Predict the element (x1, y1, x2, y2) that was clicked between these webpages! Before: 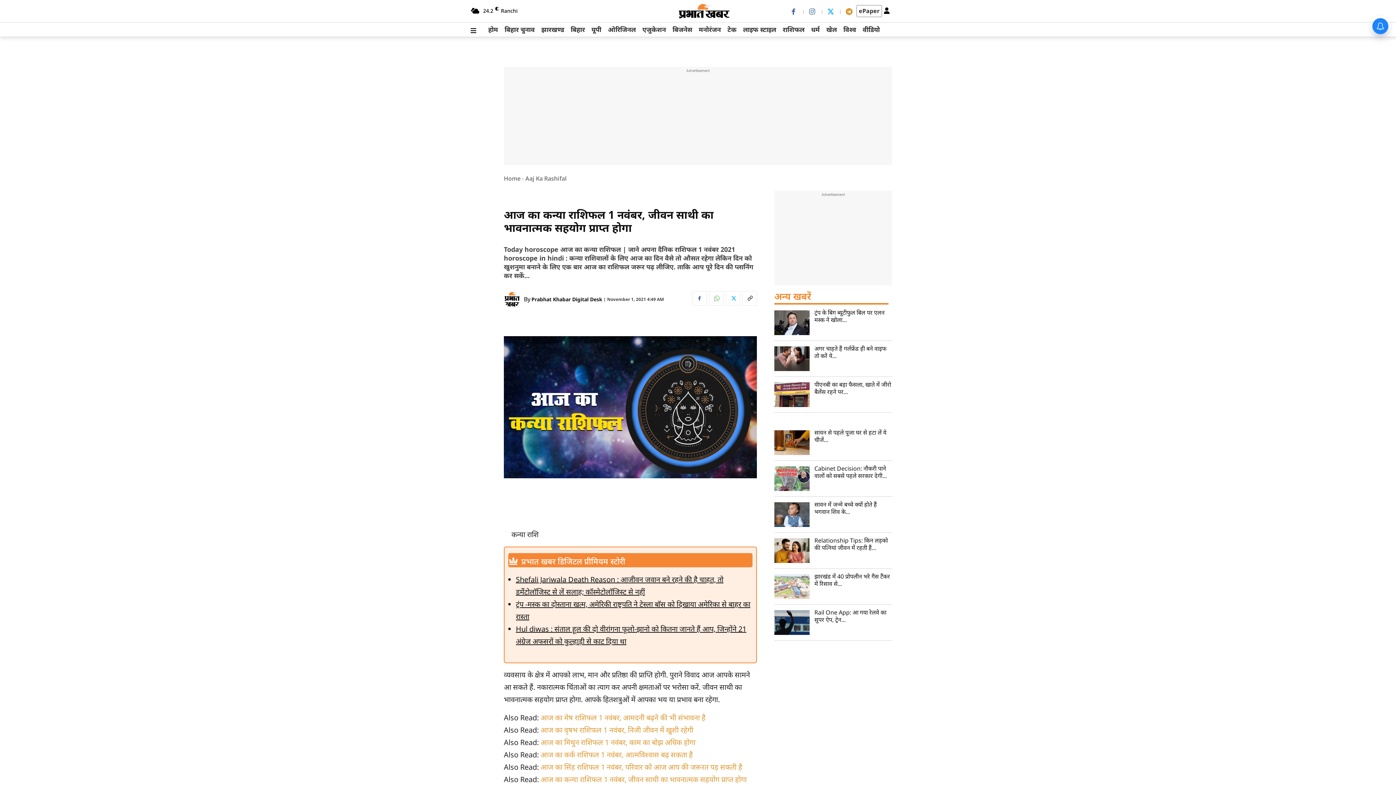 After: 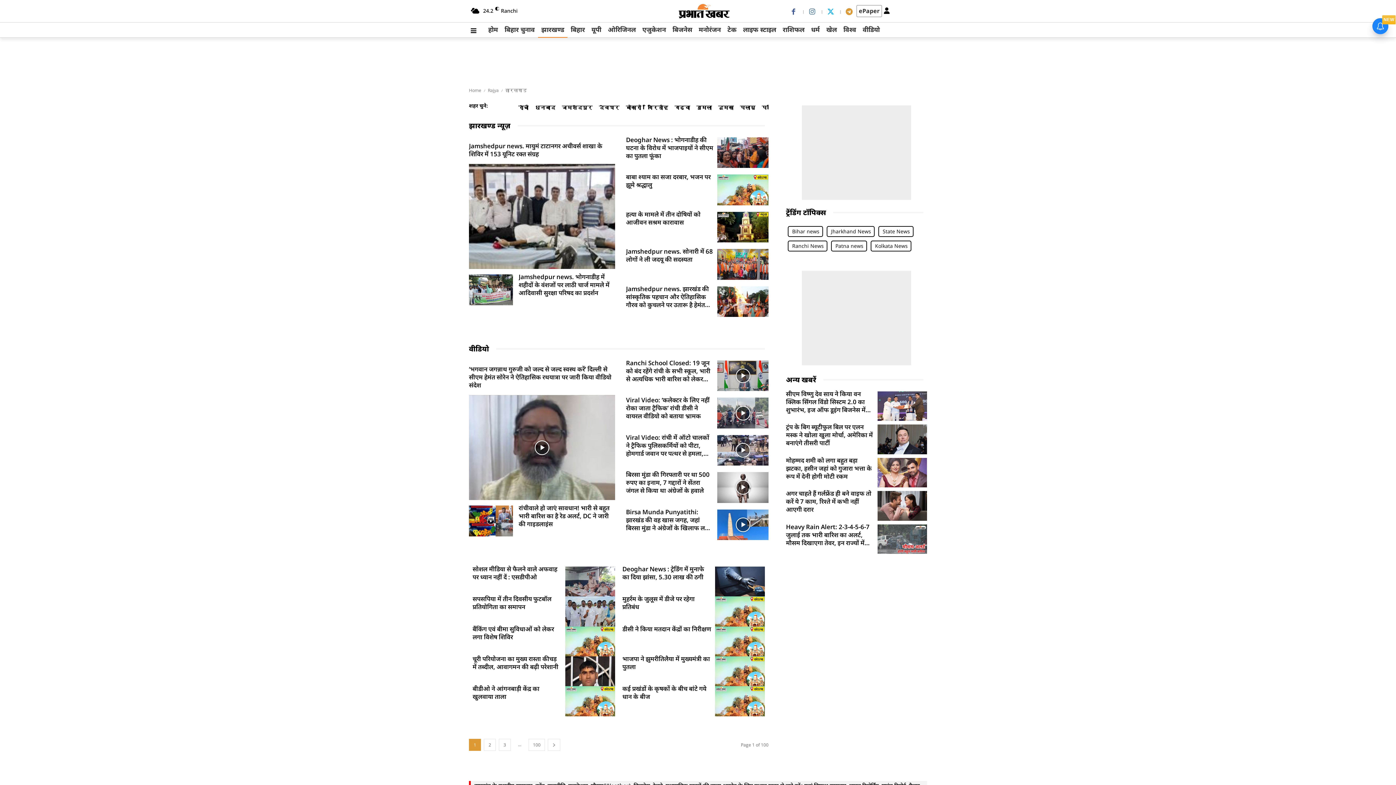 Action: bbox: (538, 22, 567, 37) label: झारखण्ड